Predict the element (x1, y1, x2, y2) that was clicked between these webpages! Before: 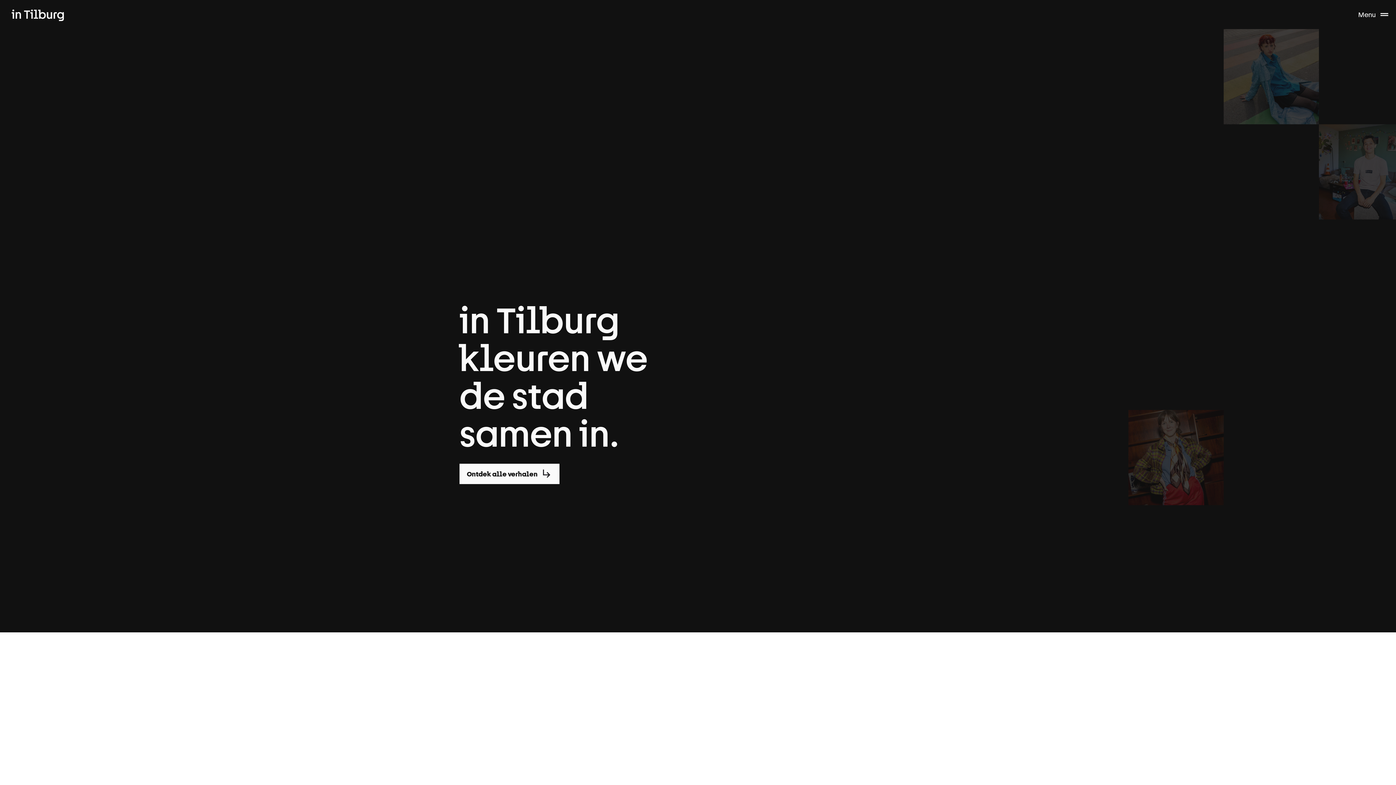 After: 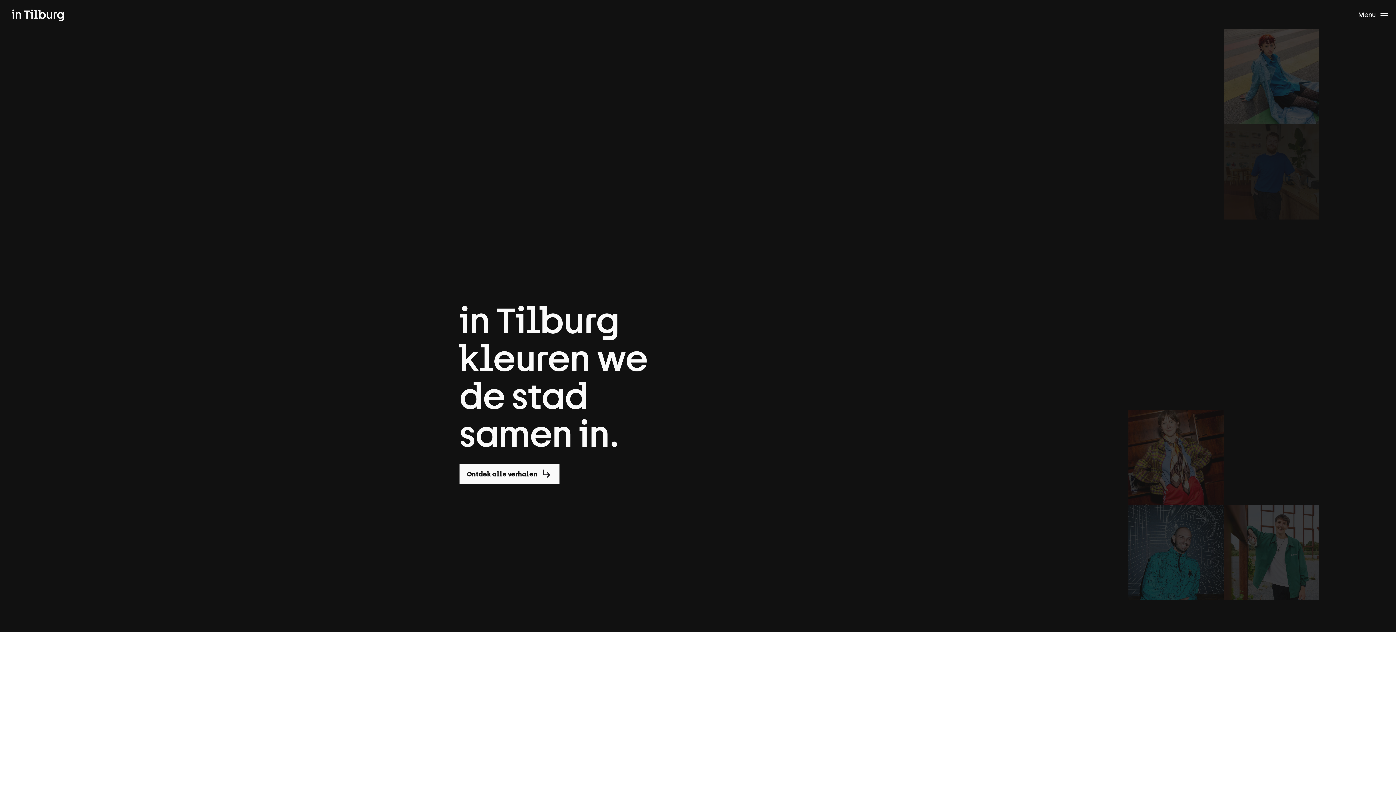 Action: label: Pijltje naar links bbox: (442, 600, 462, 621)